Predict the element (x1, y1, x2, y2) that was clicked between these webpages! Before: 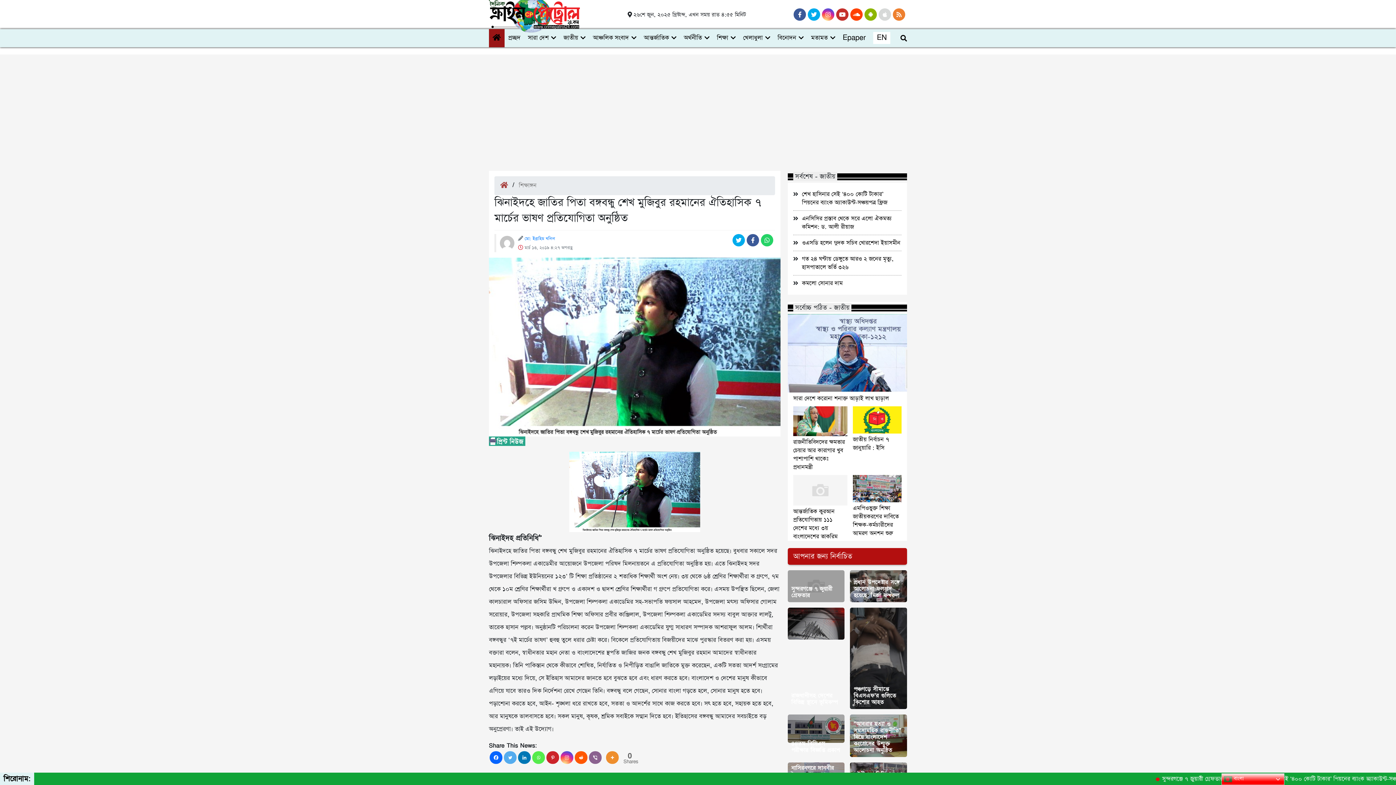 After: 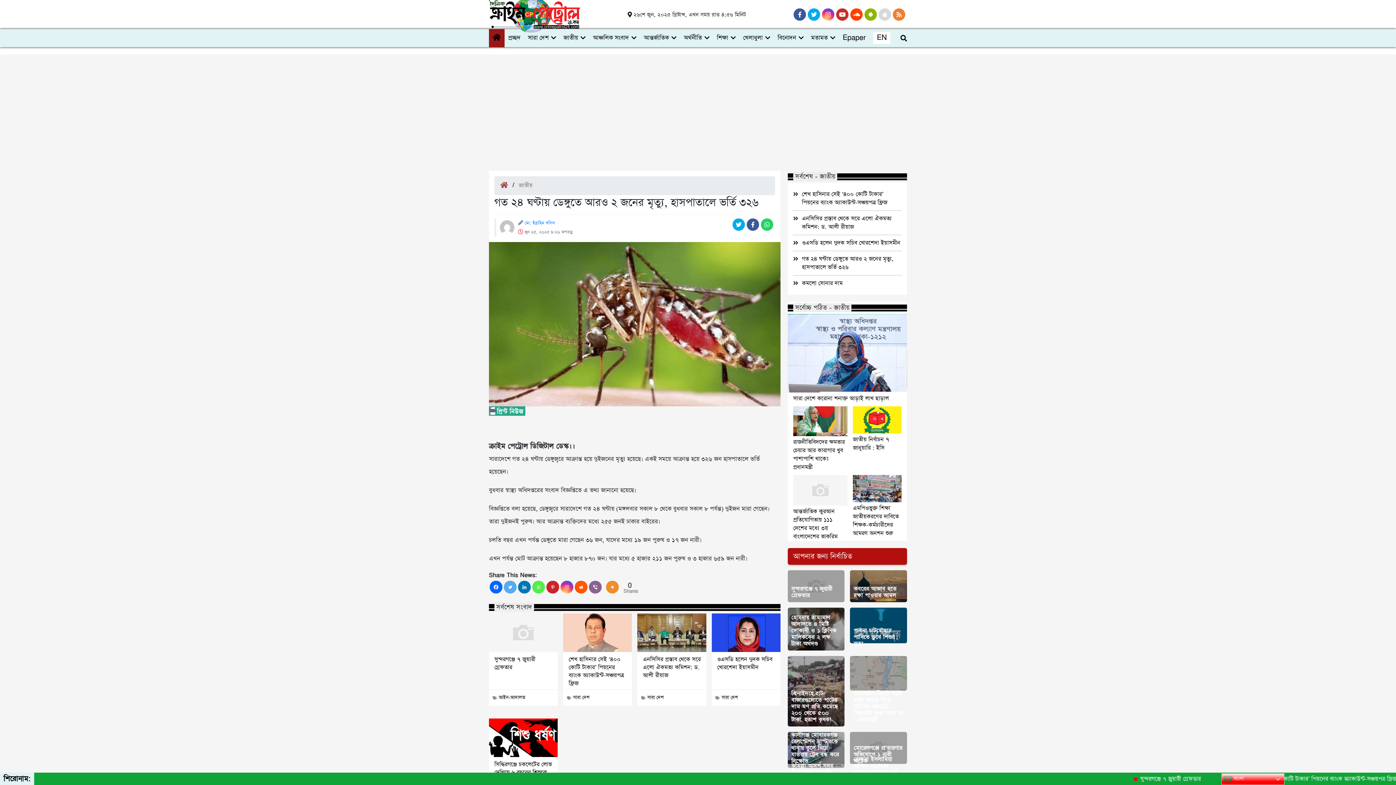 Action: bbox: (802, 254, 893, 271) label: গত ২৪ ঘণ্টায় ডেঙ্গুতে আরও ২ জনের মৃত্যু, হাসপাতালে ভর্তি ৩২৬